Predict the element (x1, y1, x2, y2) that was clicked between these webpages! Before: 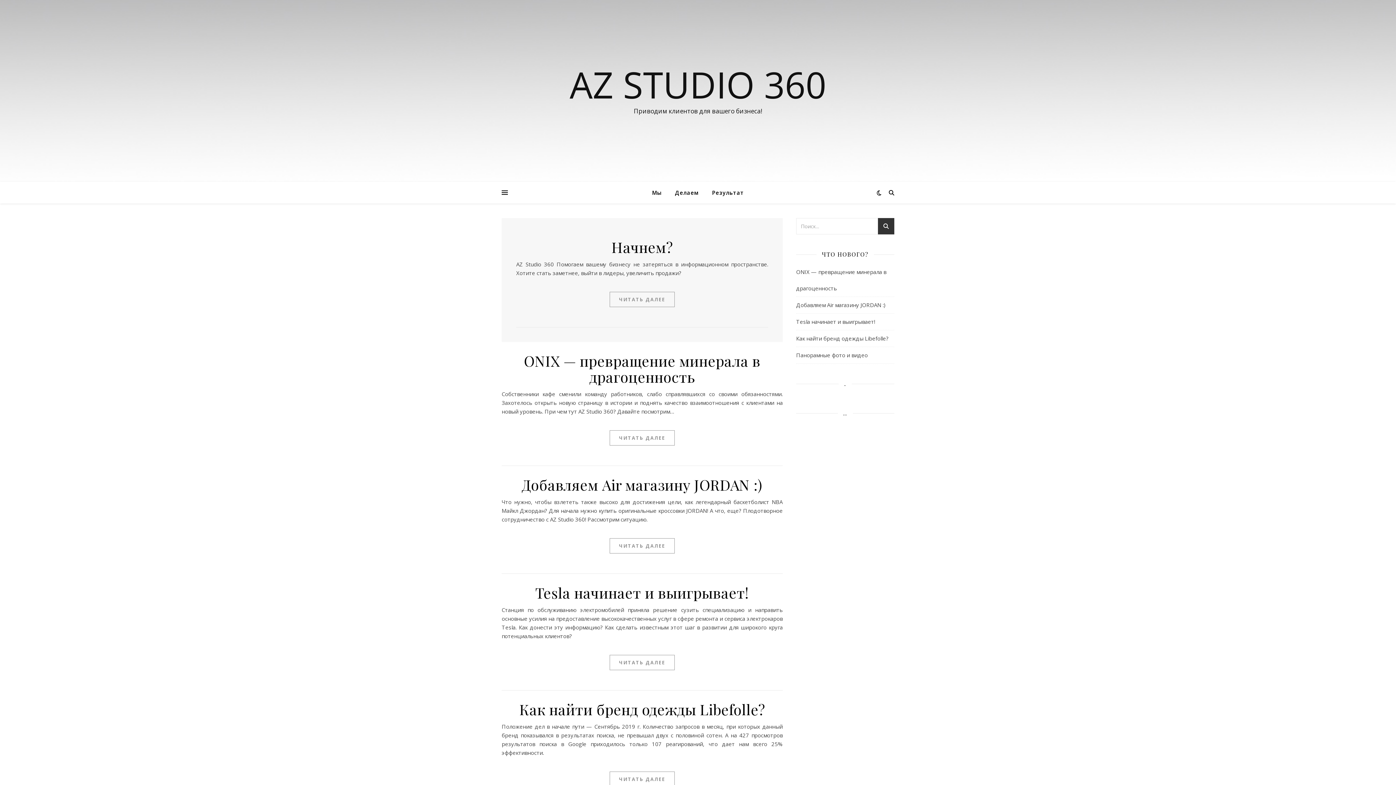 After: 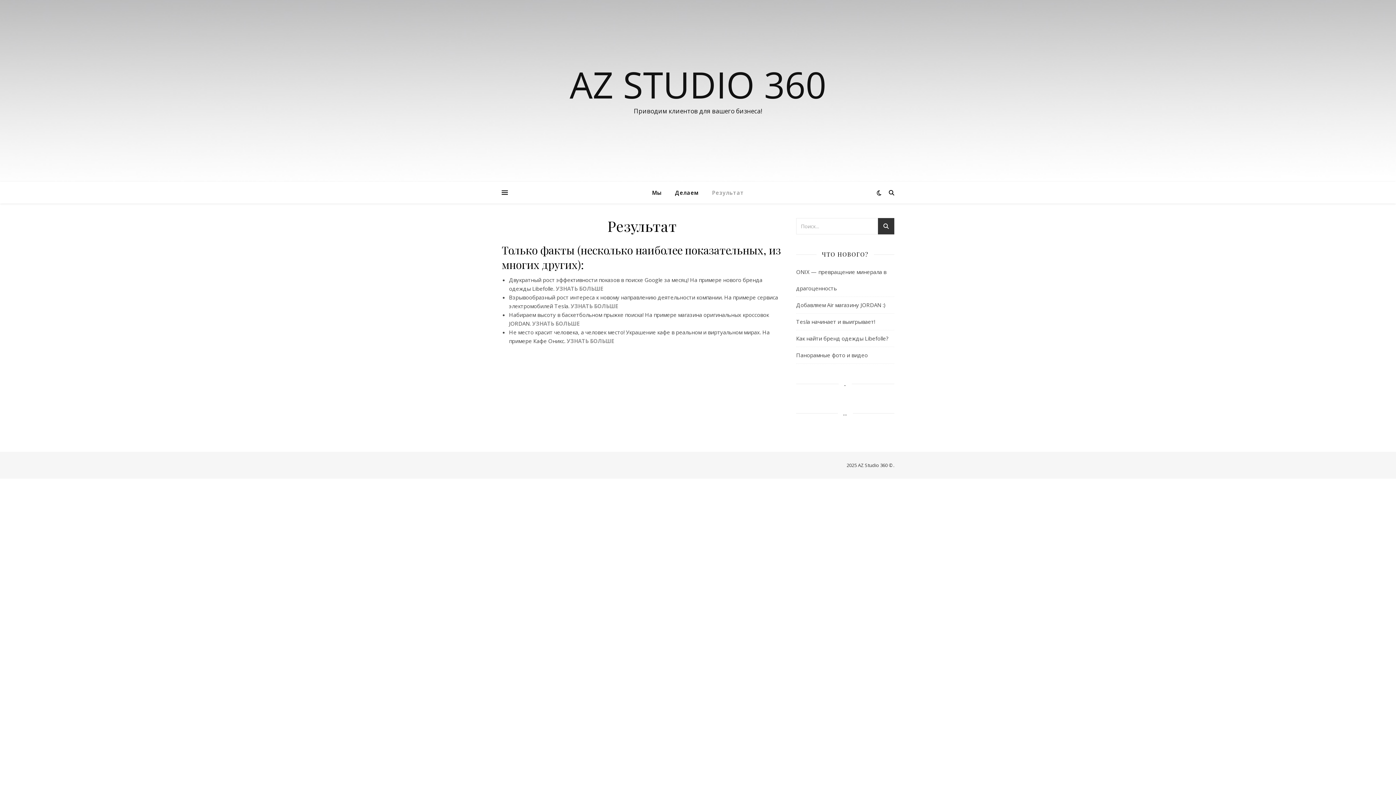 Action: label: Результат bbox: (706, 181, 744, 203)